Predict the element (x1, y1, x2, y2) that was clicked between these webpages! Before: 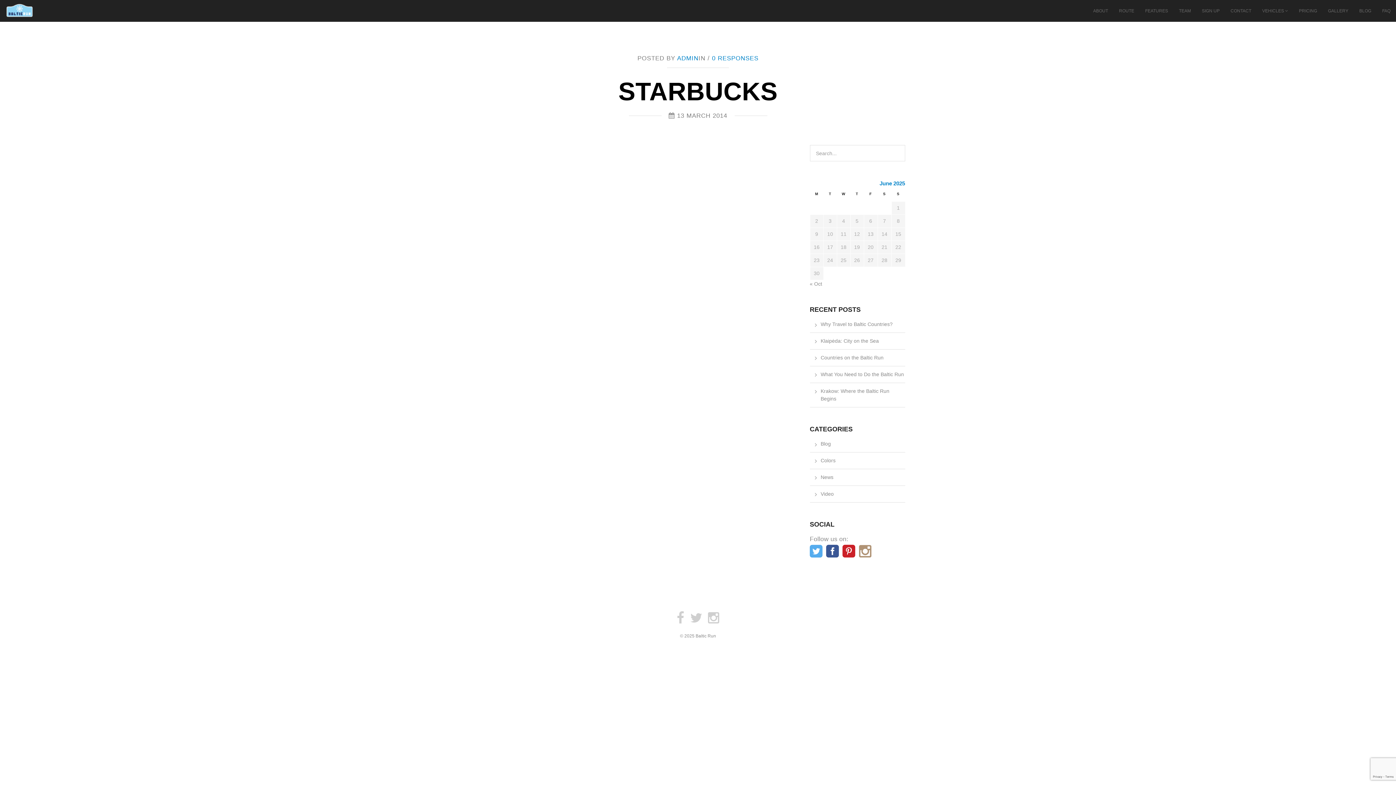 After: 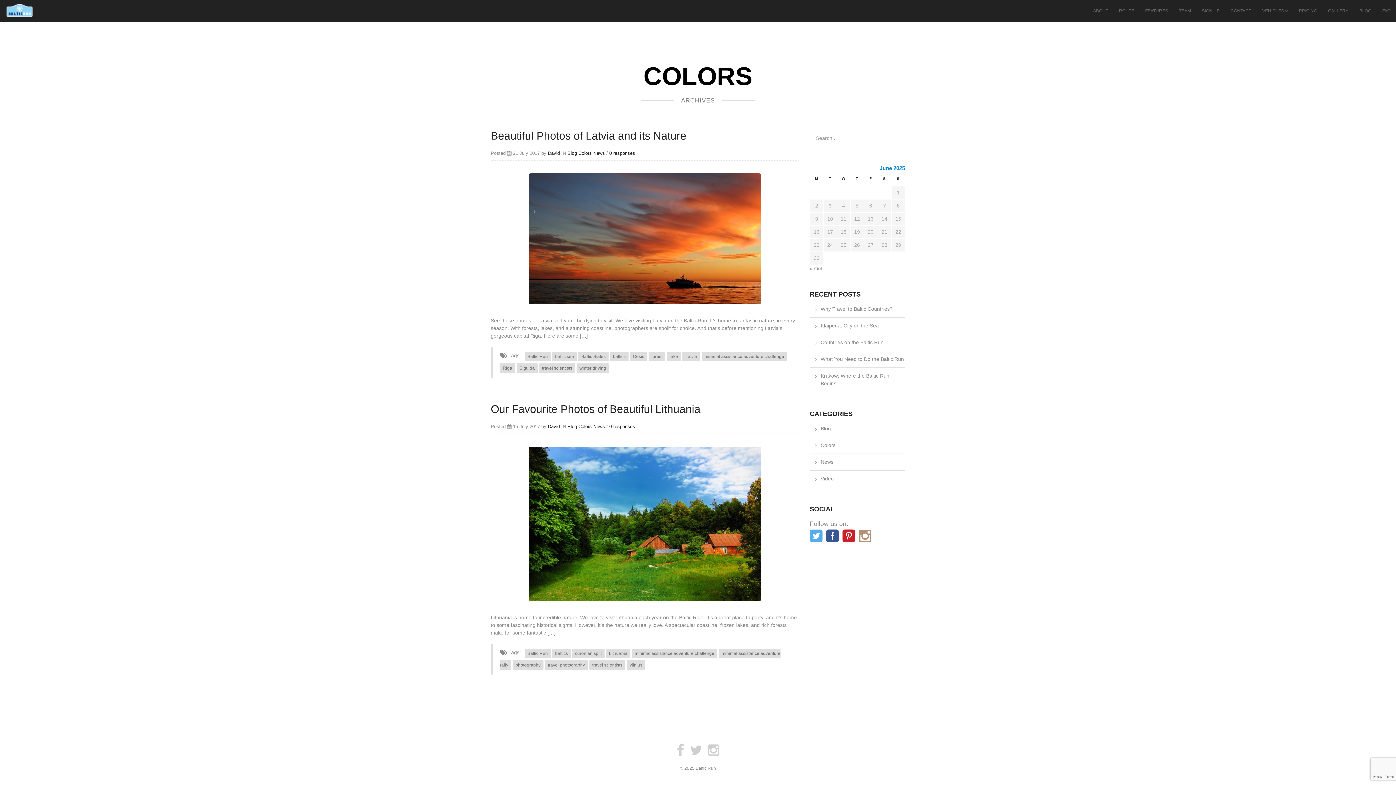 Action: label: Colors bbox: (820, 457, 835, 463)